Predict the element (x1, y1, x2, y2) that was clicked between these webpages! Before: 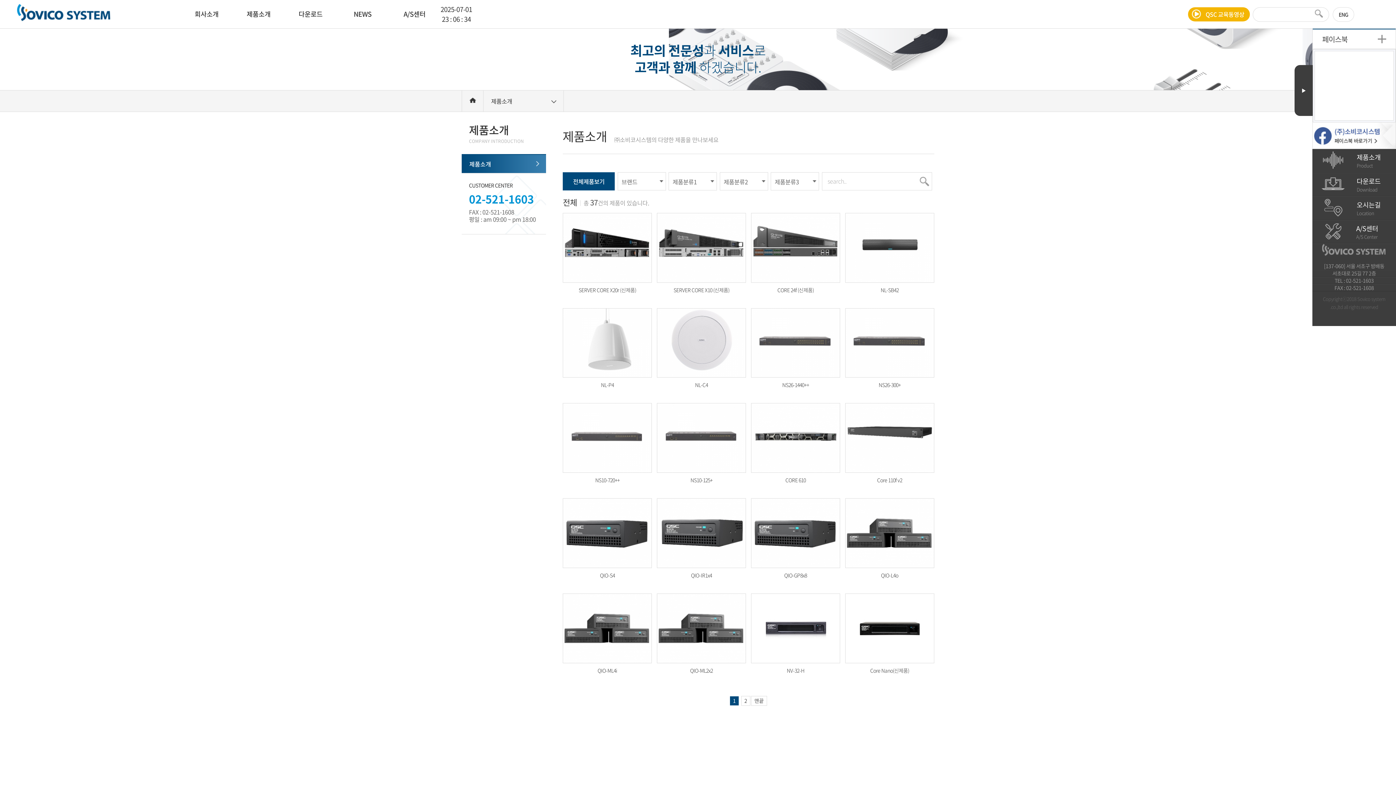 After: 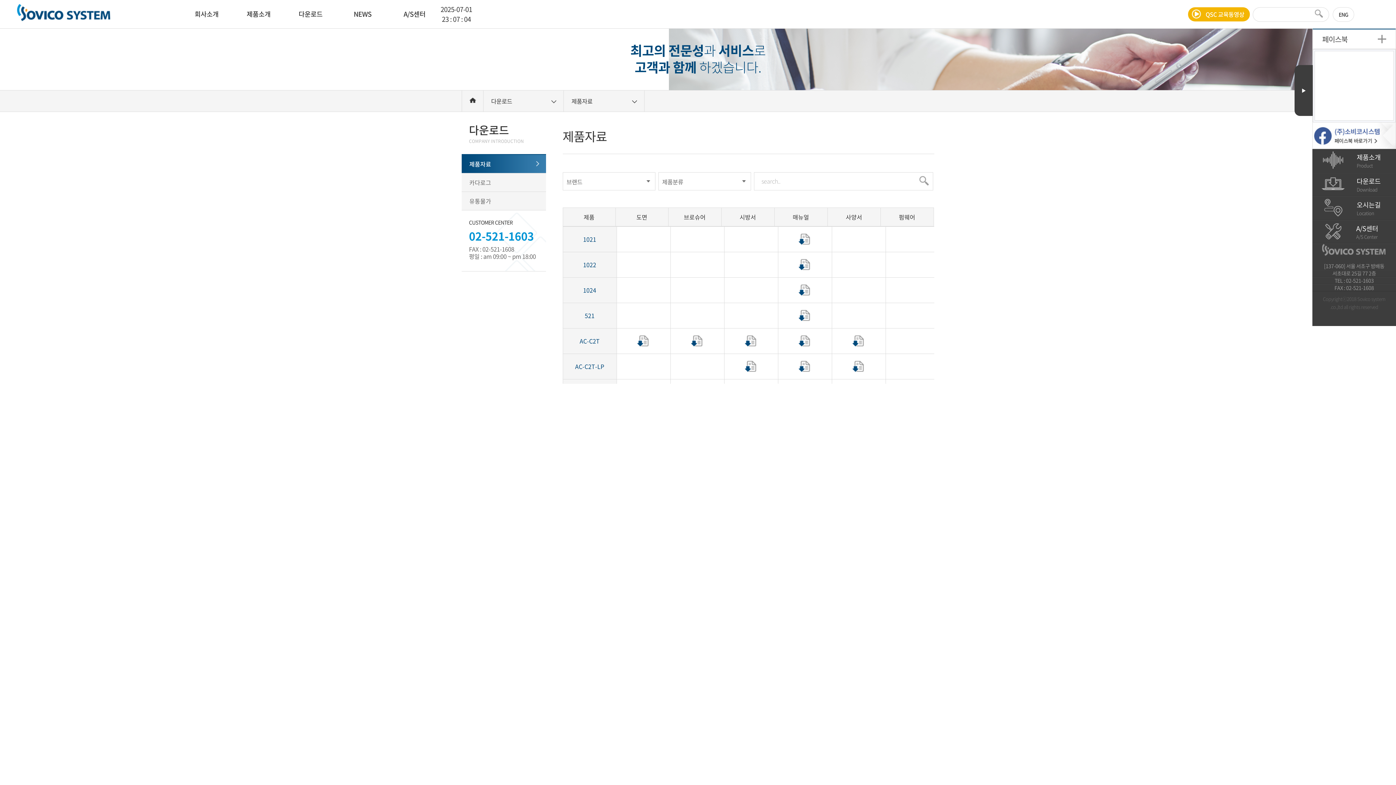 Action: label: 다운로드 bbox: (284, 0, 336, 28)